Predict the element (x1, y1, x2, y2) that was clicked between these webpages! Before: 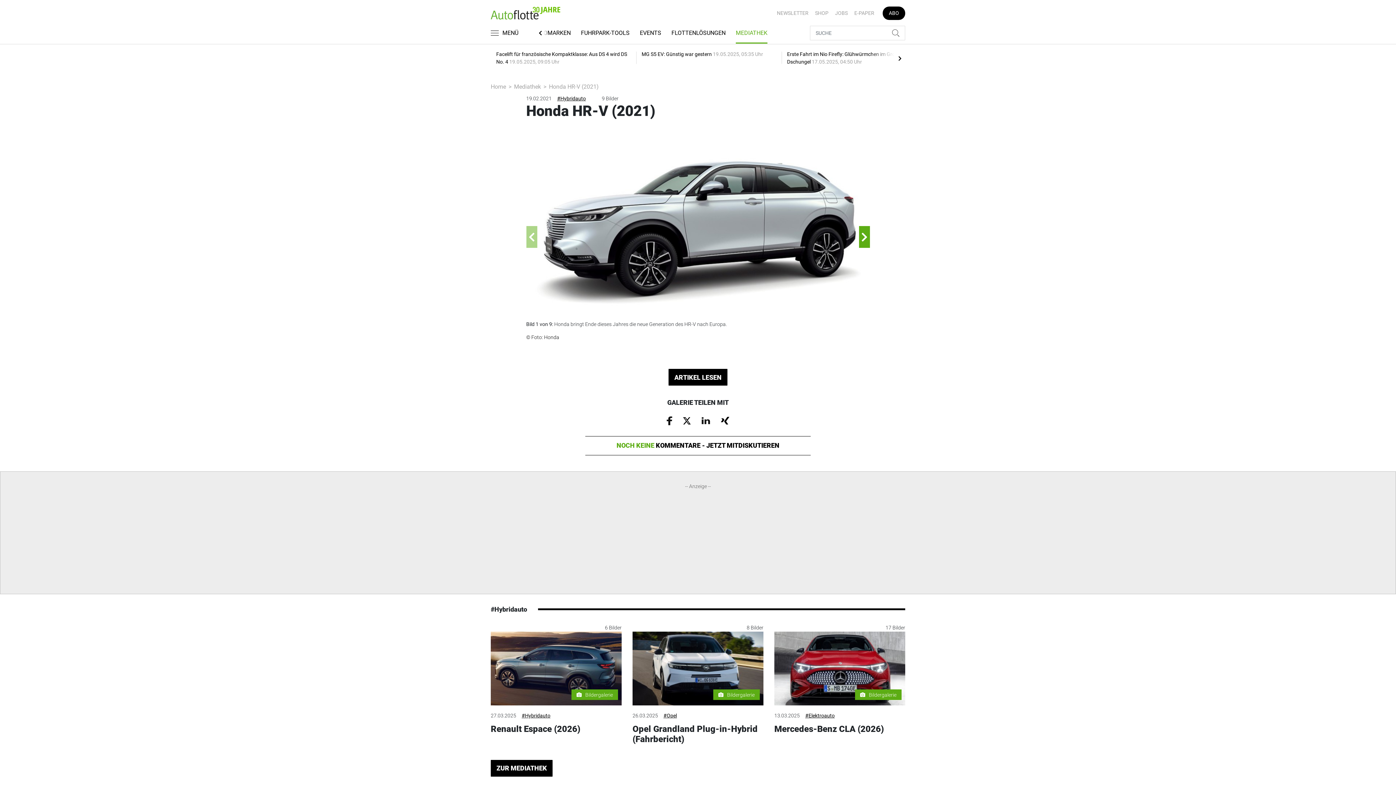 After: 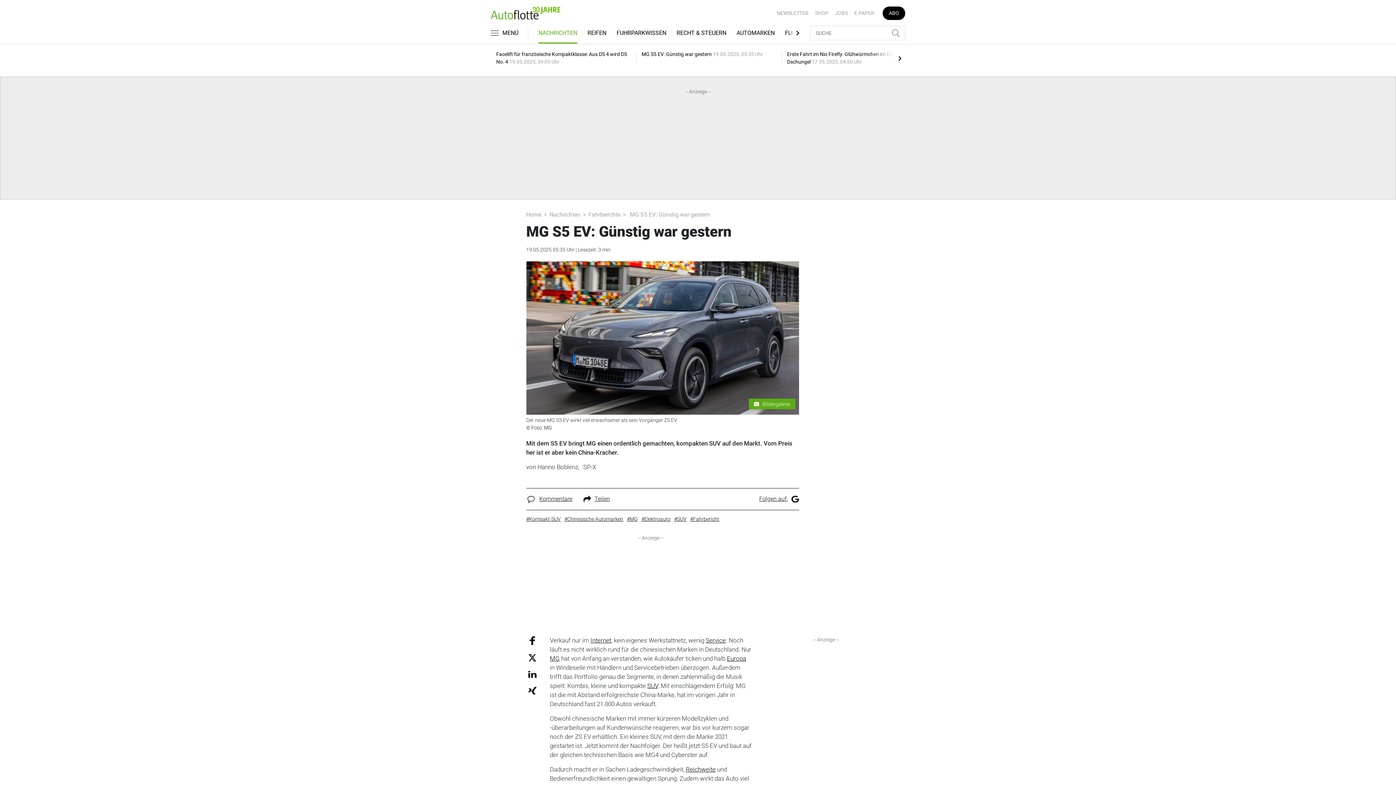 Action: bbox: (636, 44, 778, 71) label: MG S5 EV: Günstig war gestern 19.05.2025, 05:35 Uhr